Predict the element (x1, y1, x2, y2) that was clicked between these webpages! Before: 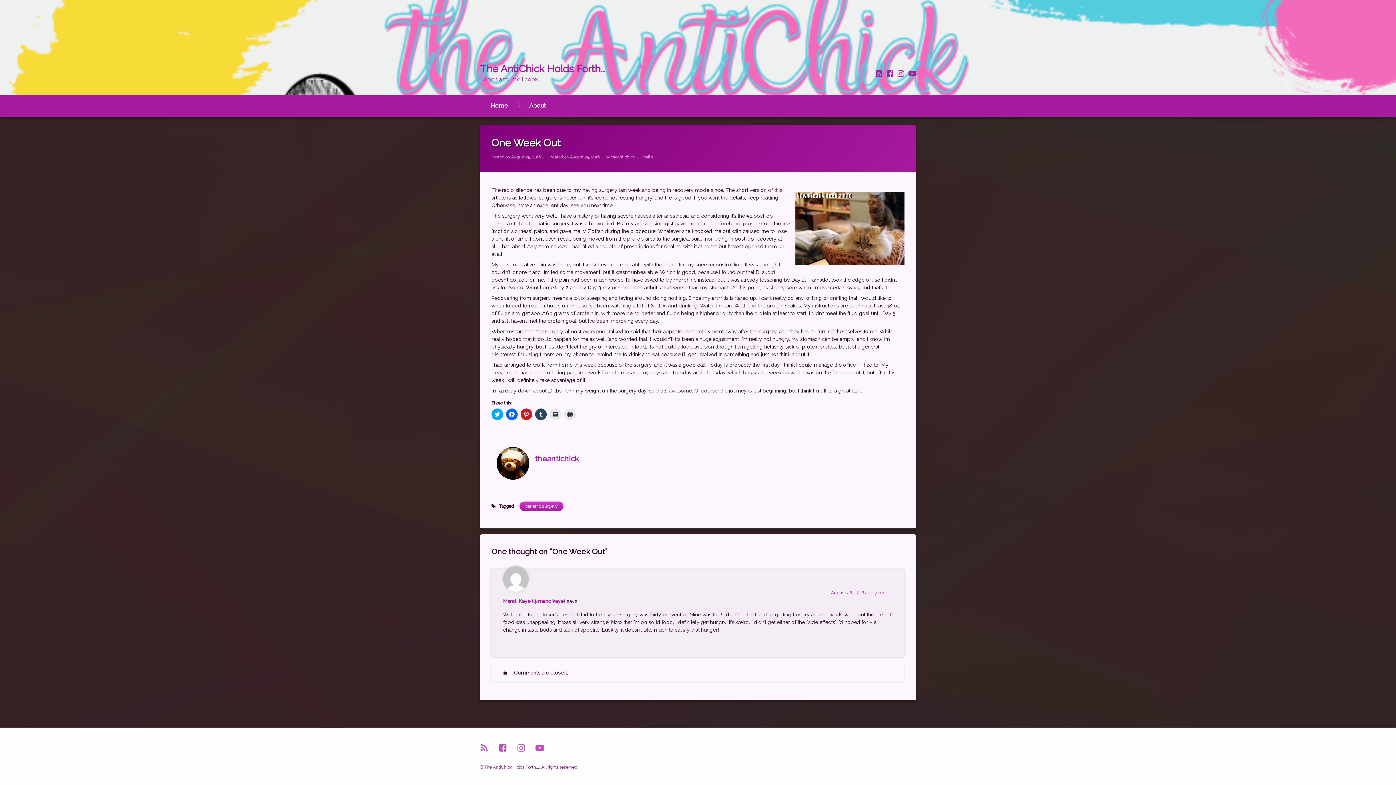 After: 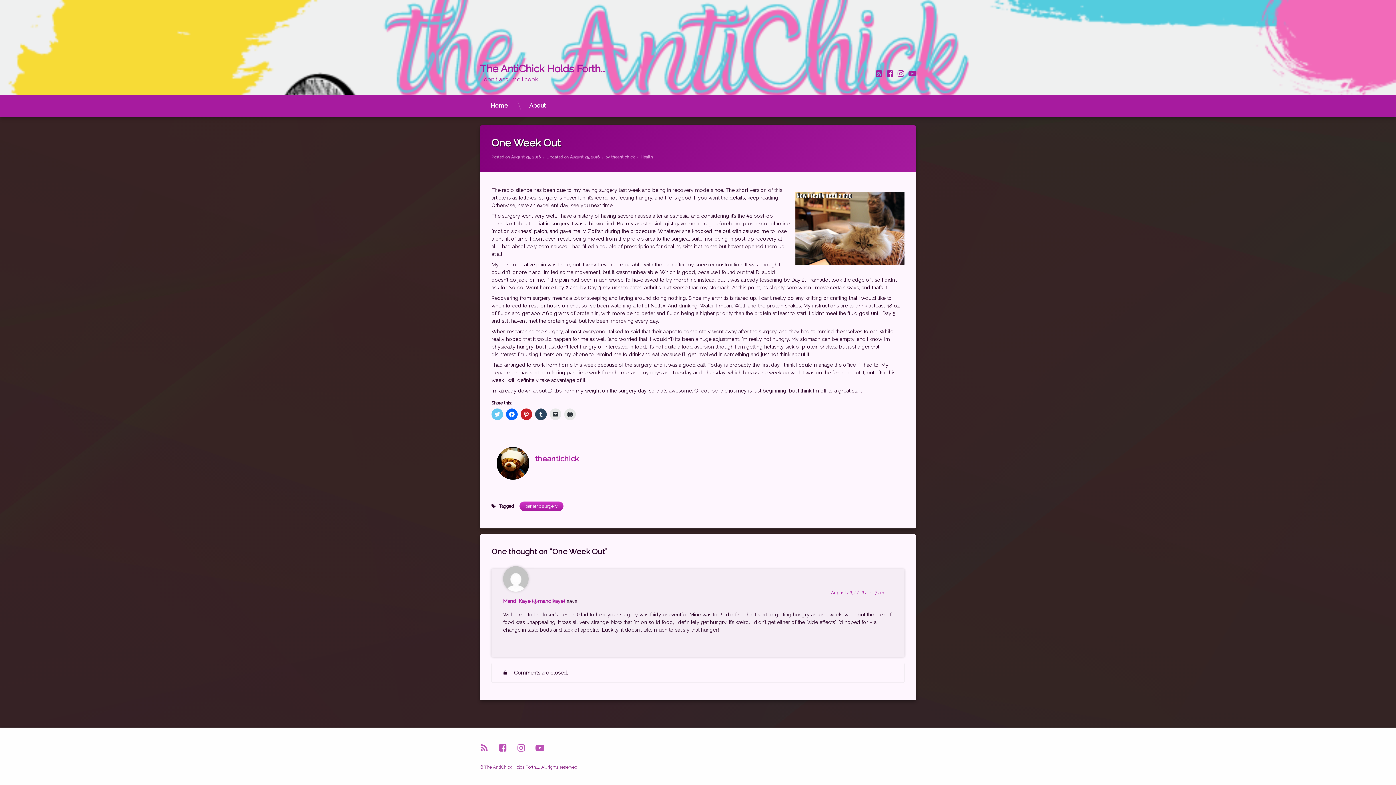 Action: bbox: (491, 408, 503, 420) label: Click to share on Twitter (Opens in new window)